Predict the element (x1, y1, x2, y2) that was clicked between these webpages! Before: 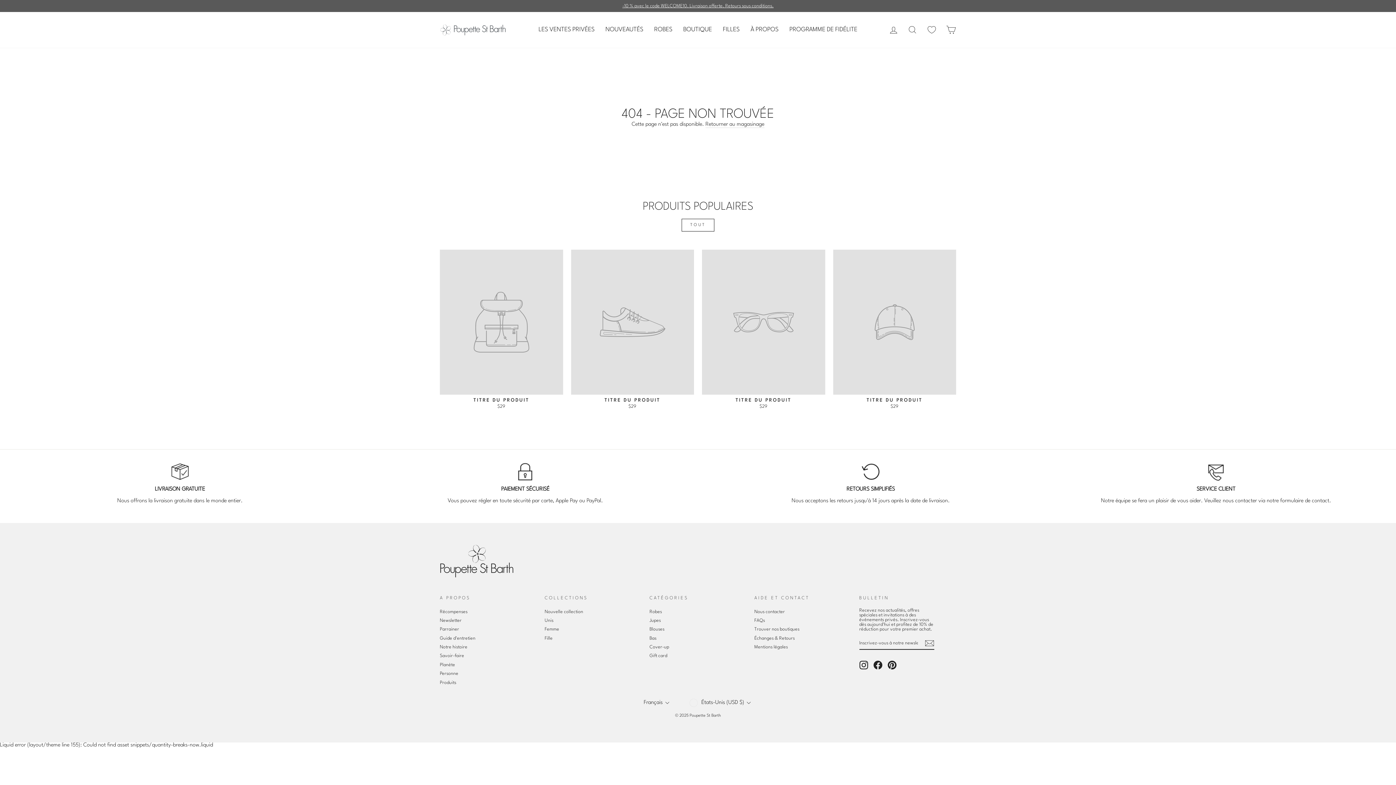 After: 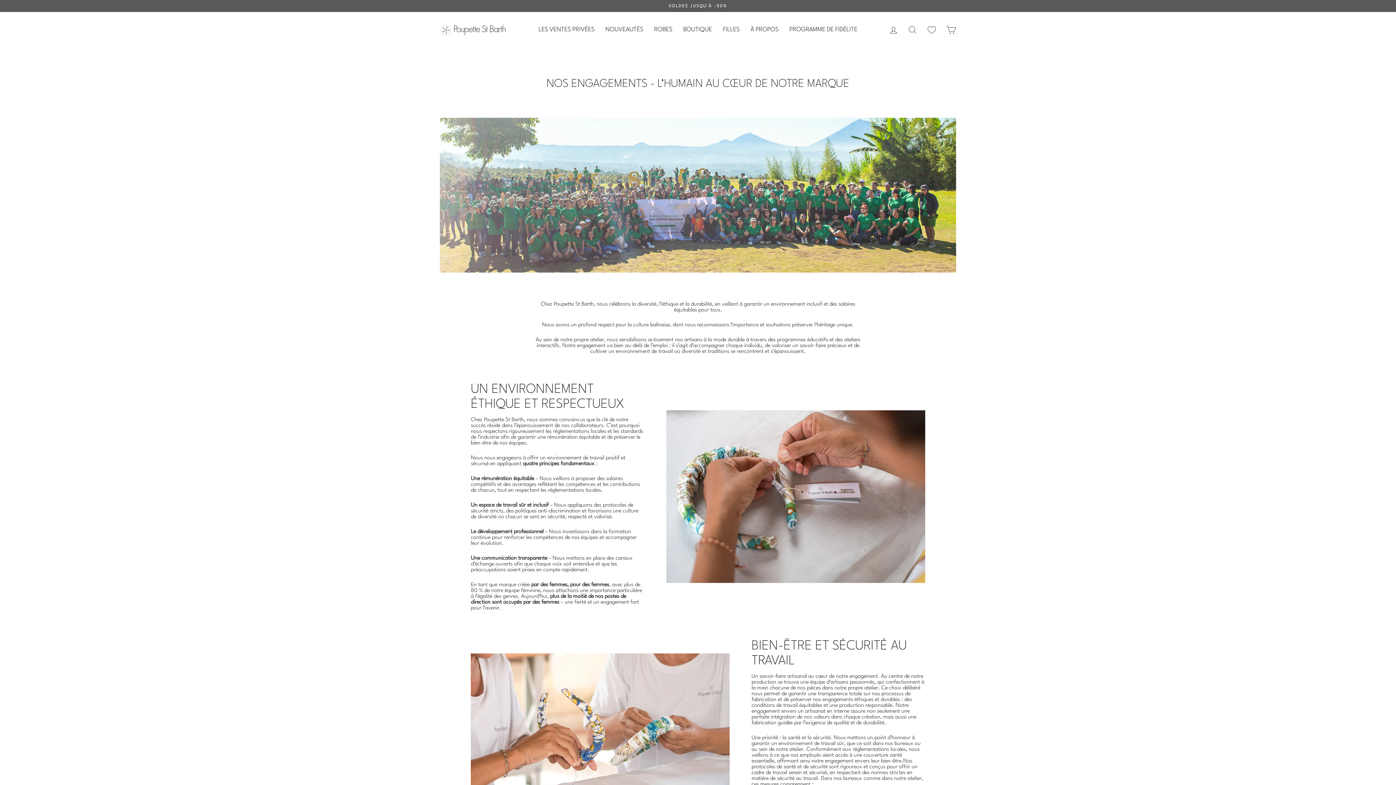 Action: label: Personne bbox: (440, 670, 458, 677)